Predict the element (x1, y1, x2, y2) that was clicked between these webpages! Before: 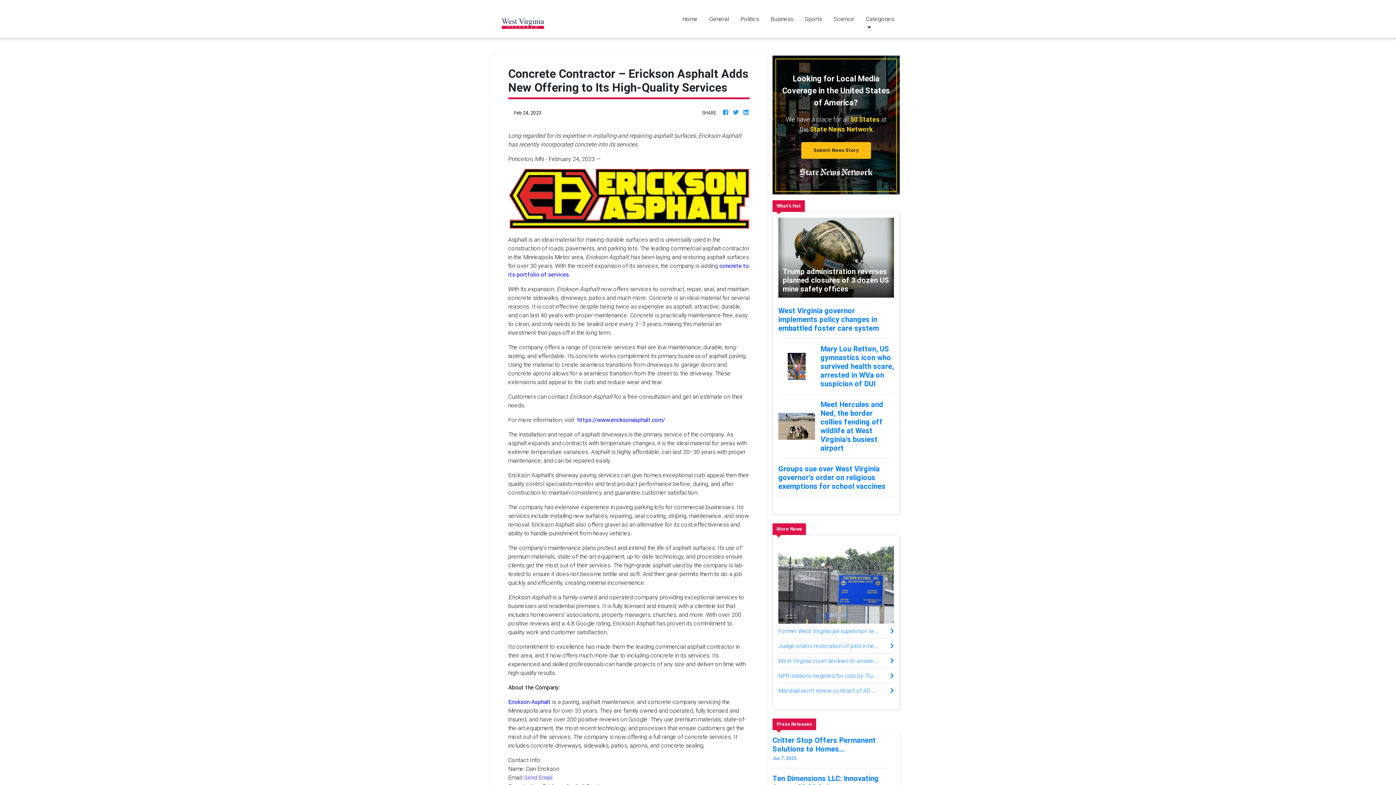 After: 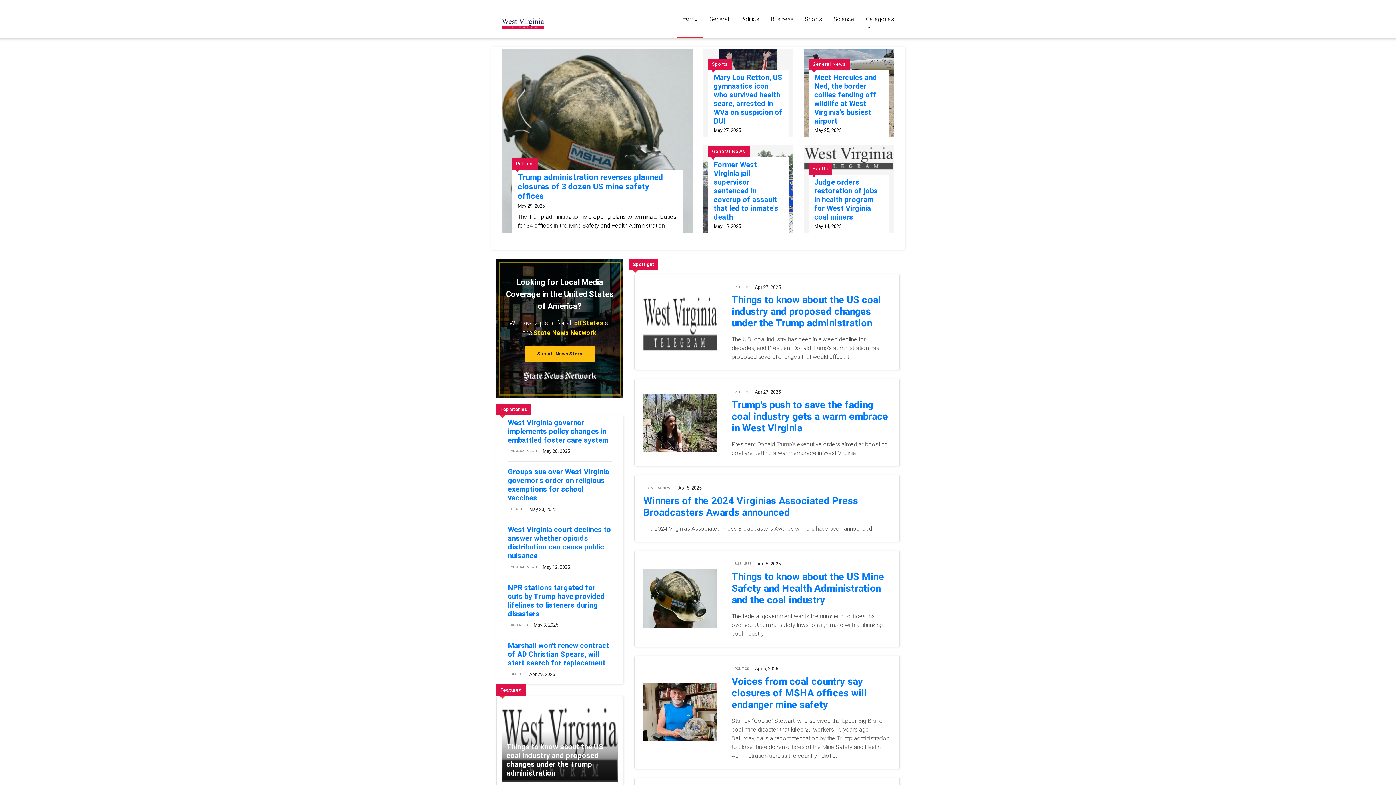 Action: bbox: (722, 108, 729, 116)